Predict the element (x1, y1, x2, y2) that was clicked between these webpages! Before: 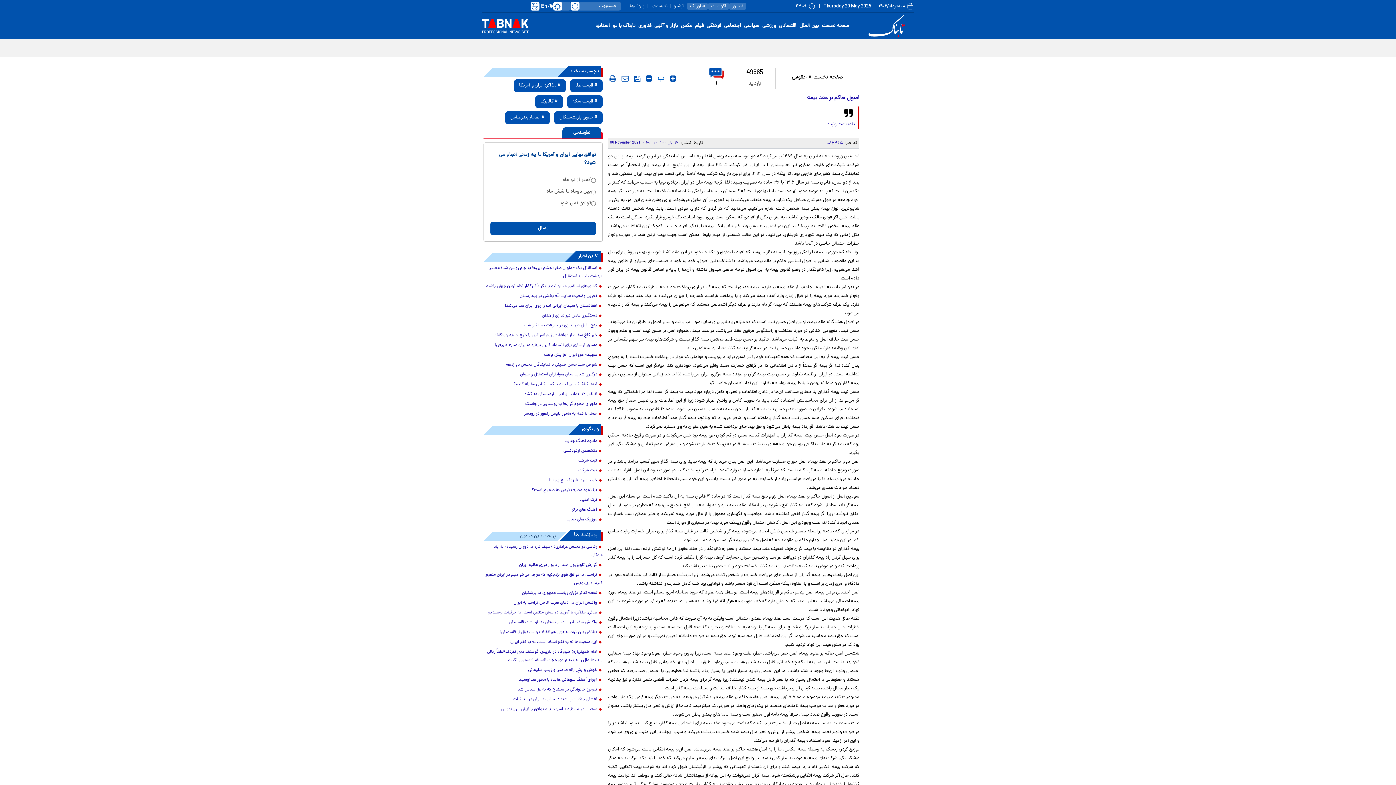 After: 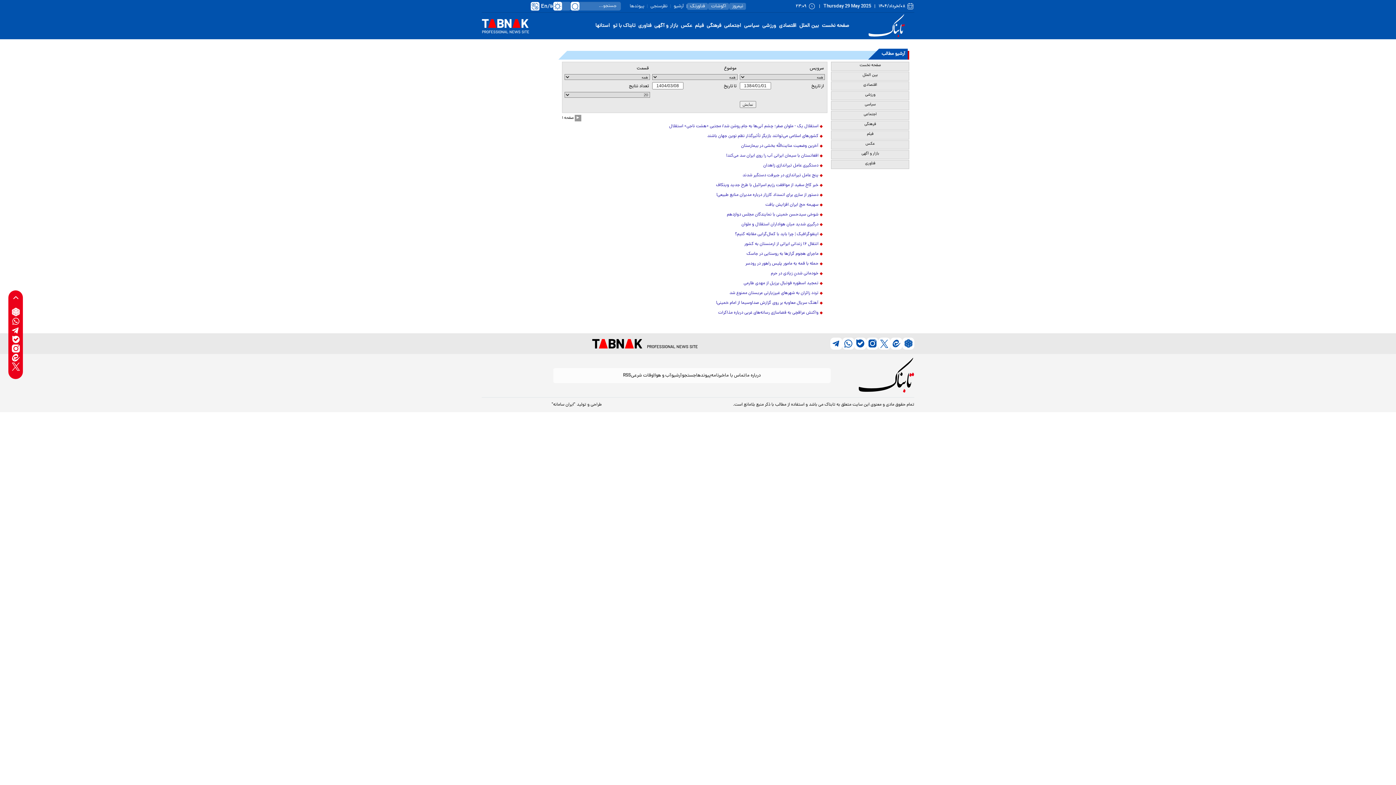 Action: label: آرشیو bbox: (670, 2, 686, 9)